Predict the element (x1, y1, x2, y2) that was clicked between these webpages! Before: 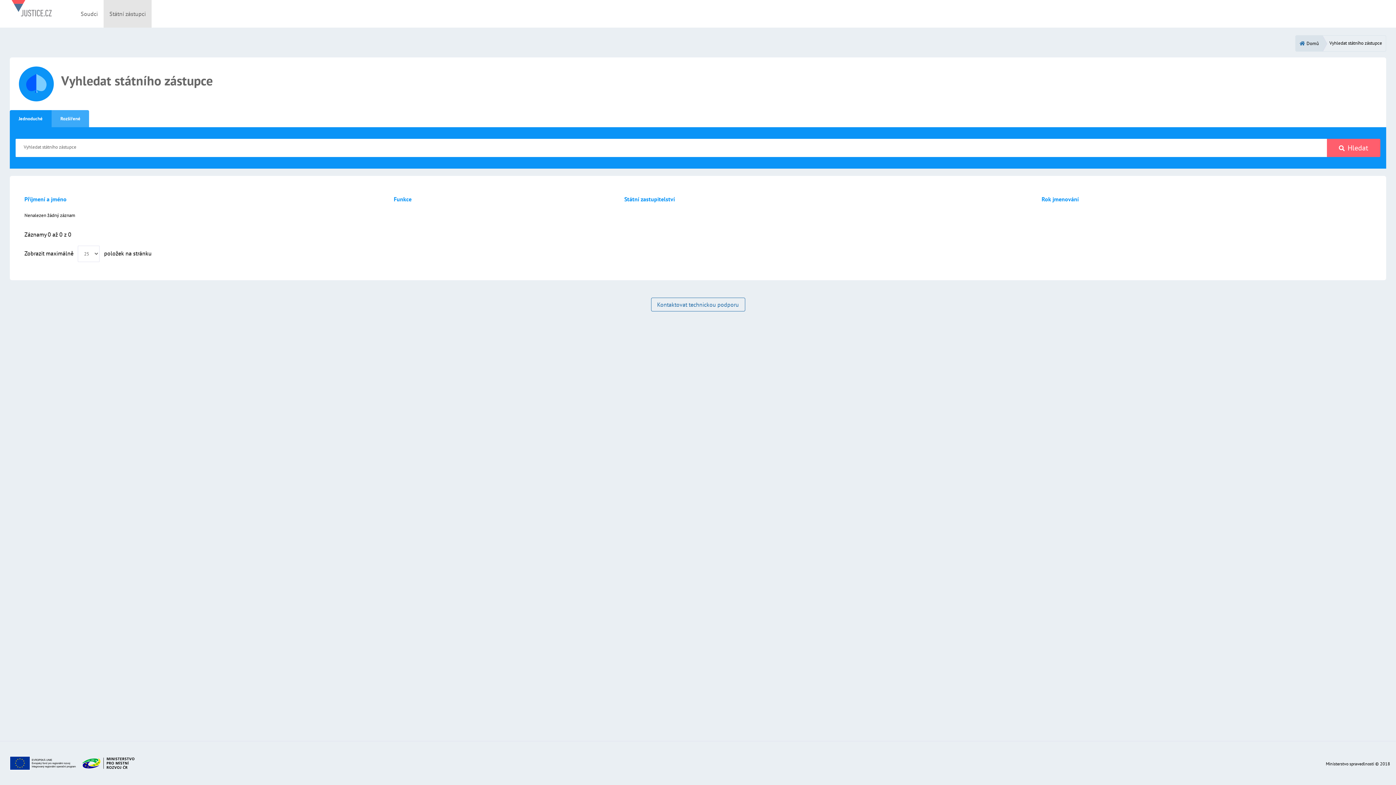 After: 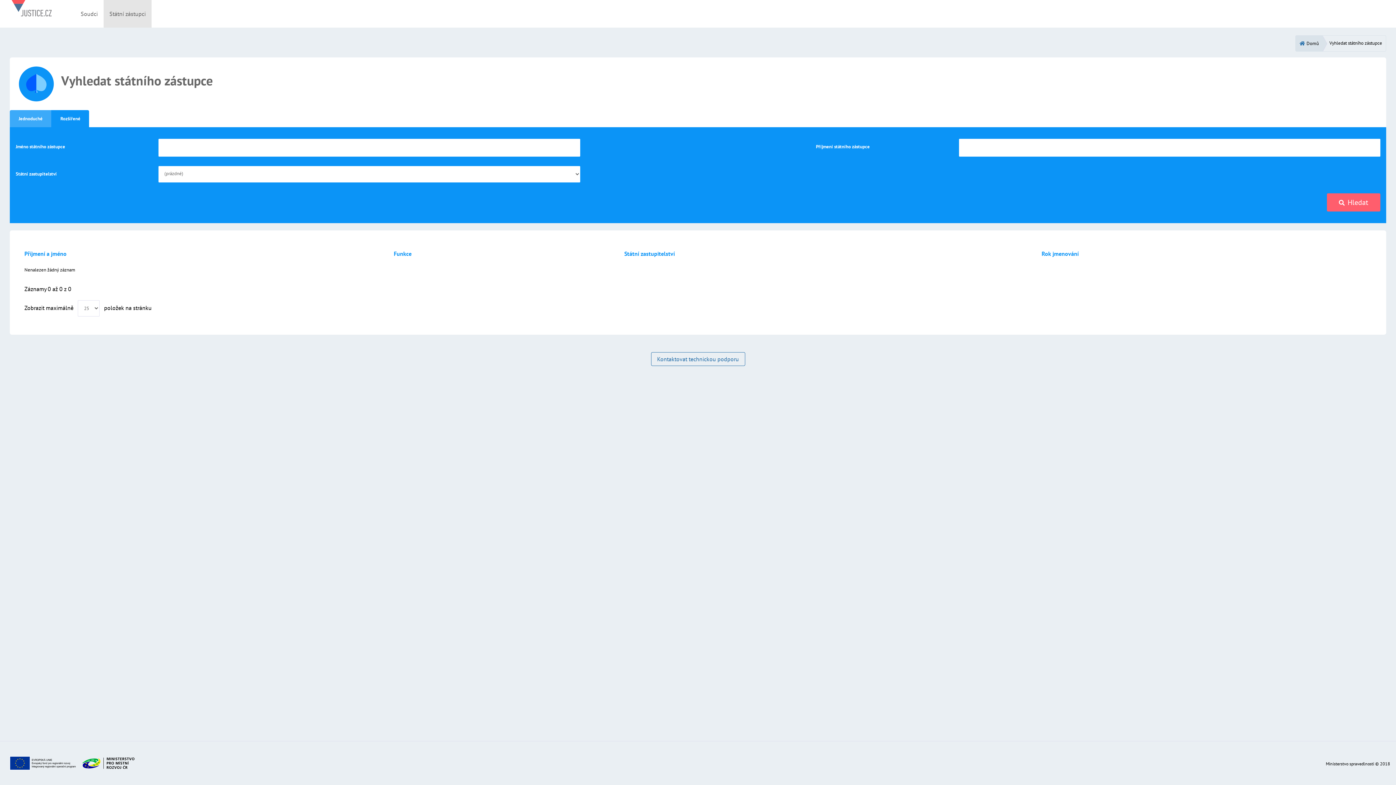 Action: bbox: (51, 110, 89, 127) label: Rozšířené